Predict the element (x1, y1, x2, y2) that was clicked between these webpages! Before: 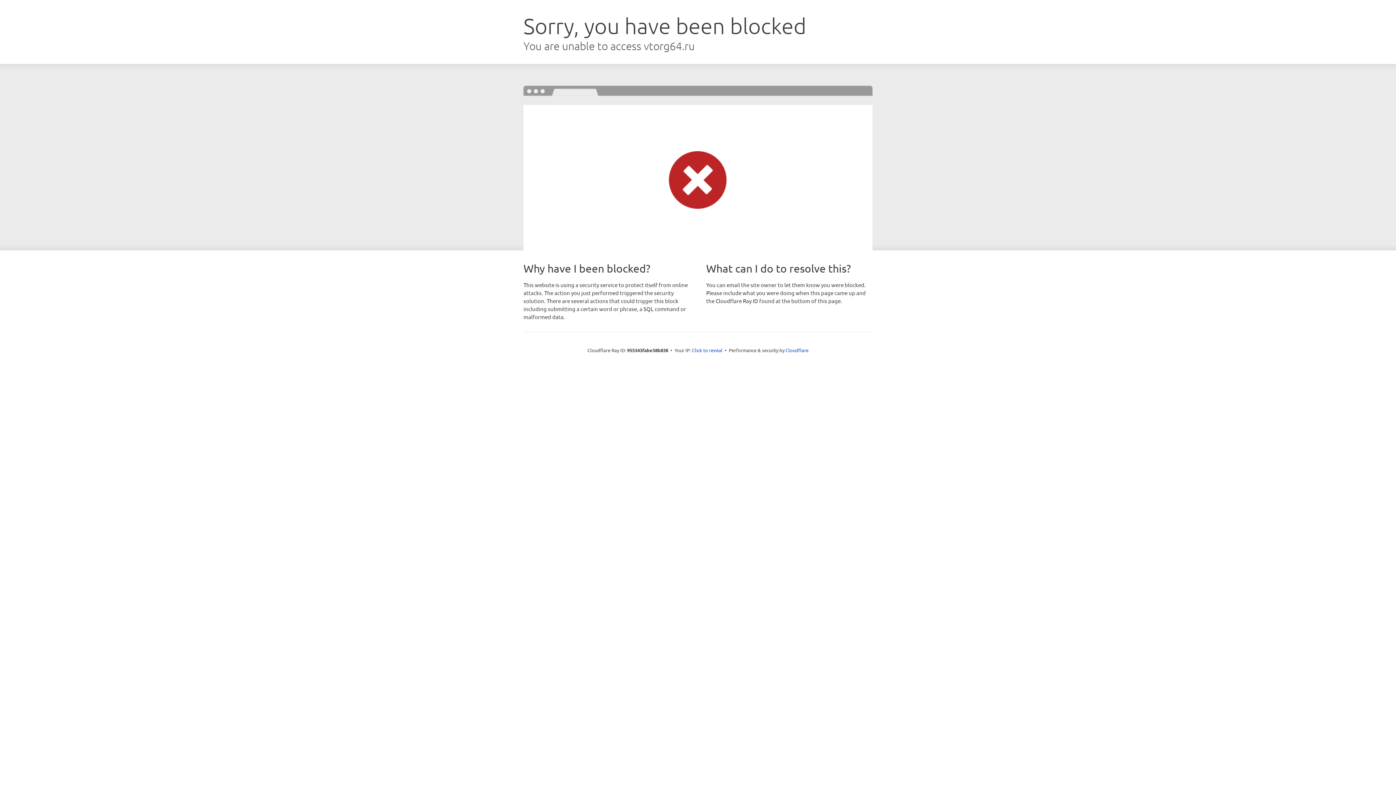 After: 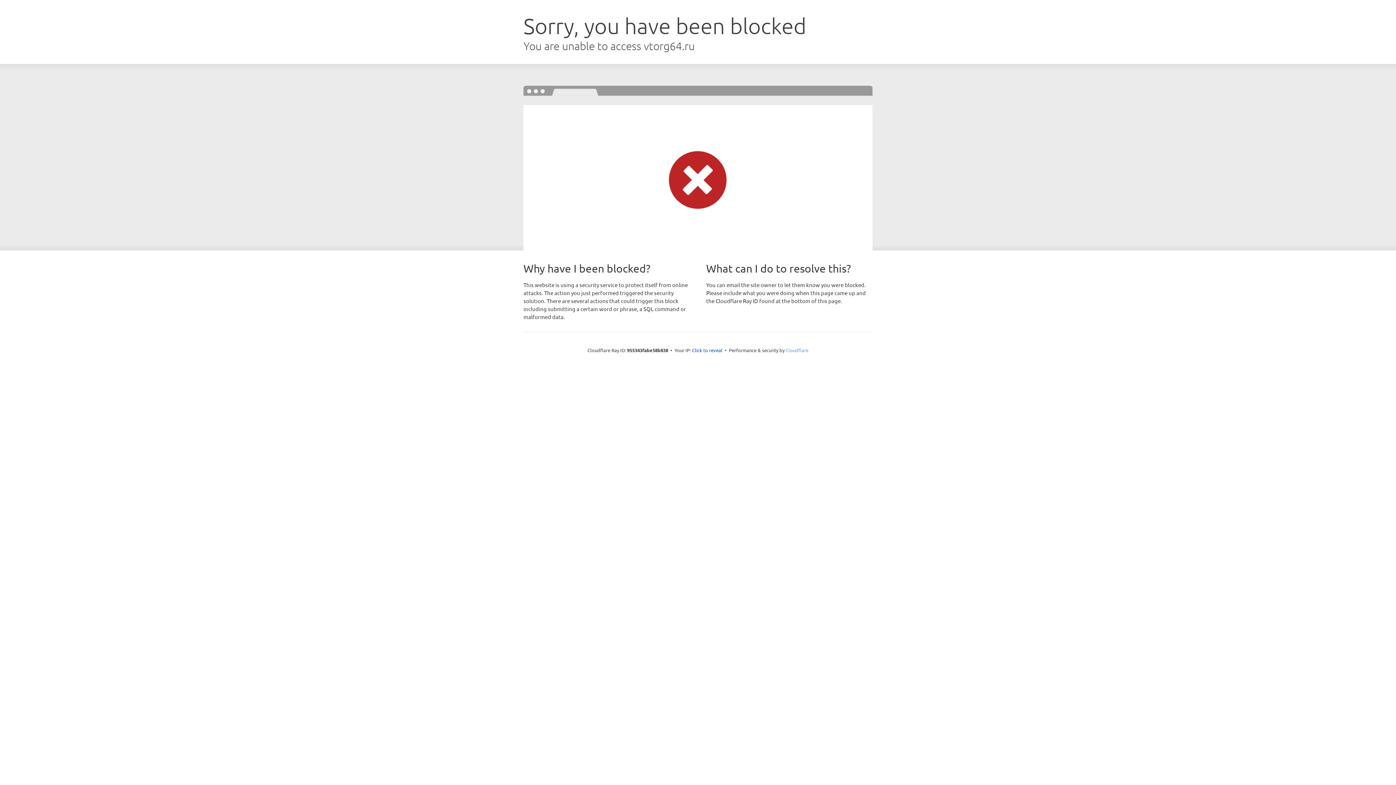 Action: bbox: (785, 347, 808, 353) label: Cloudflare